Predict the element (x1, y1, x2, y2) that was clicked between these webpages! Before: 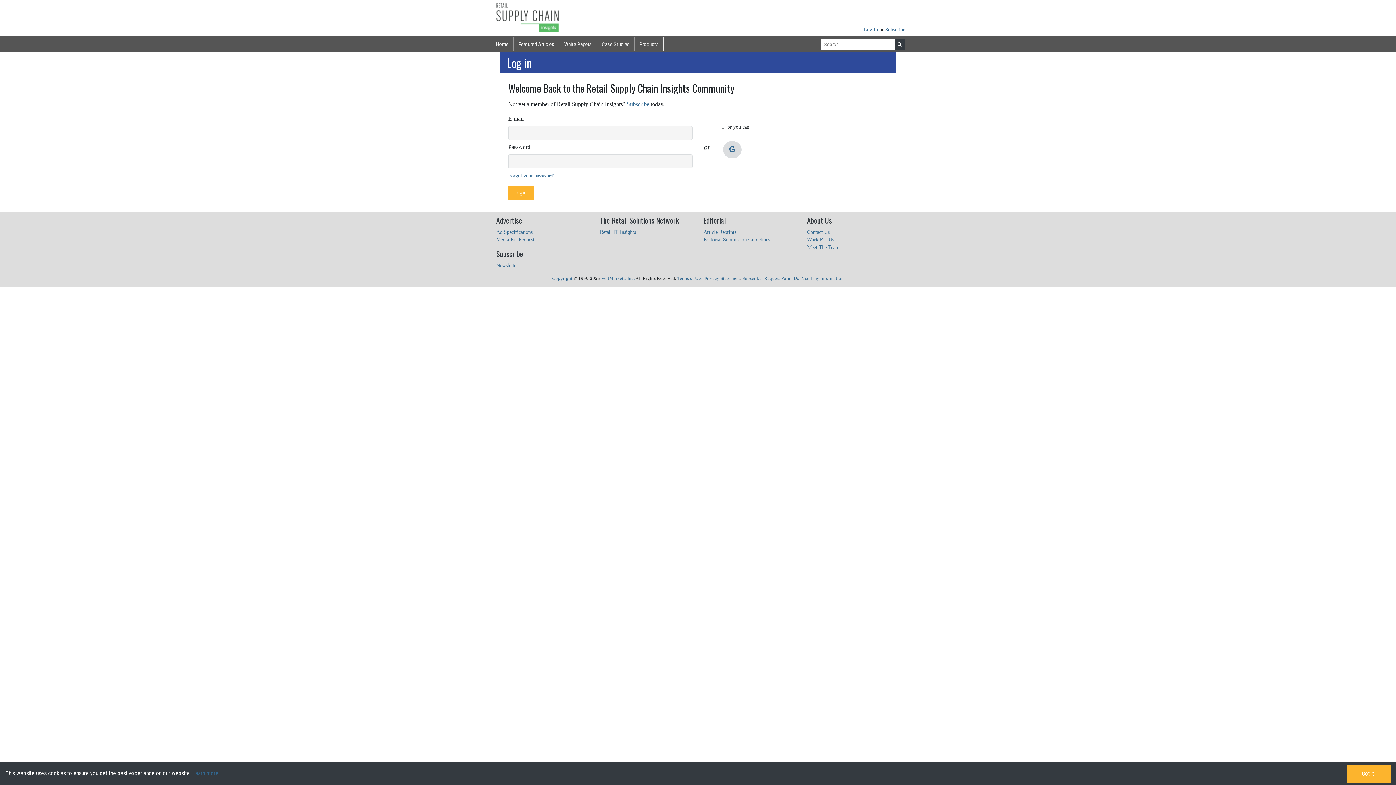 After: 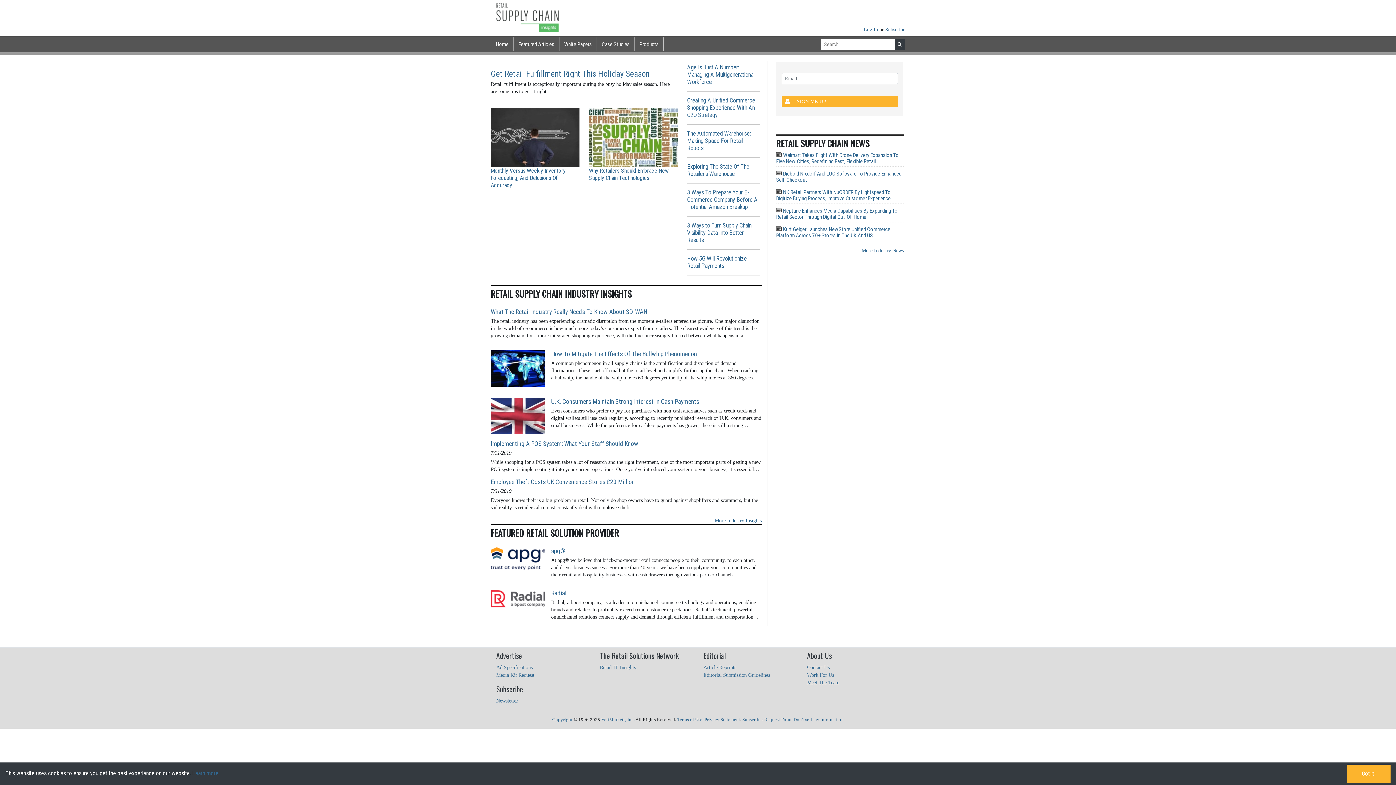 Action: bbox: (496, 14, 558, 20)